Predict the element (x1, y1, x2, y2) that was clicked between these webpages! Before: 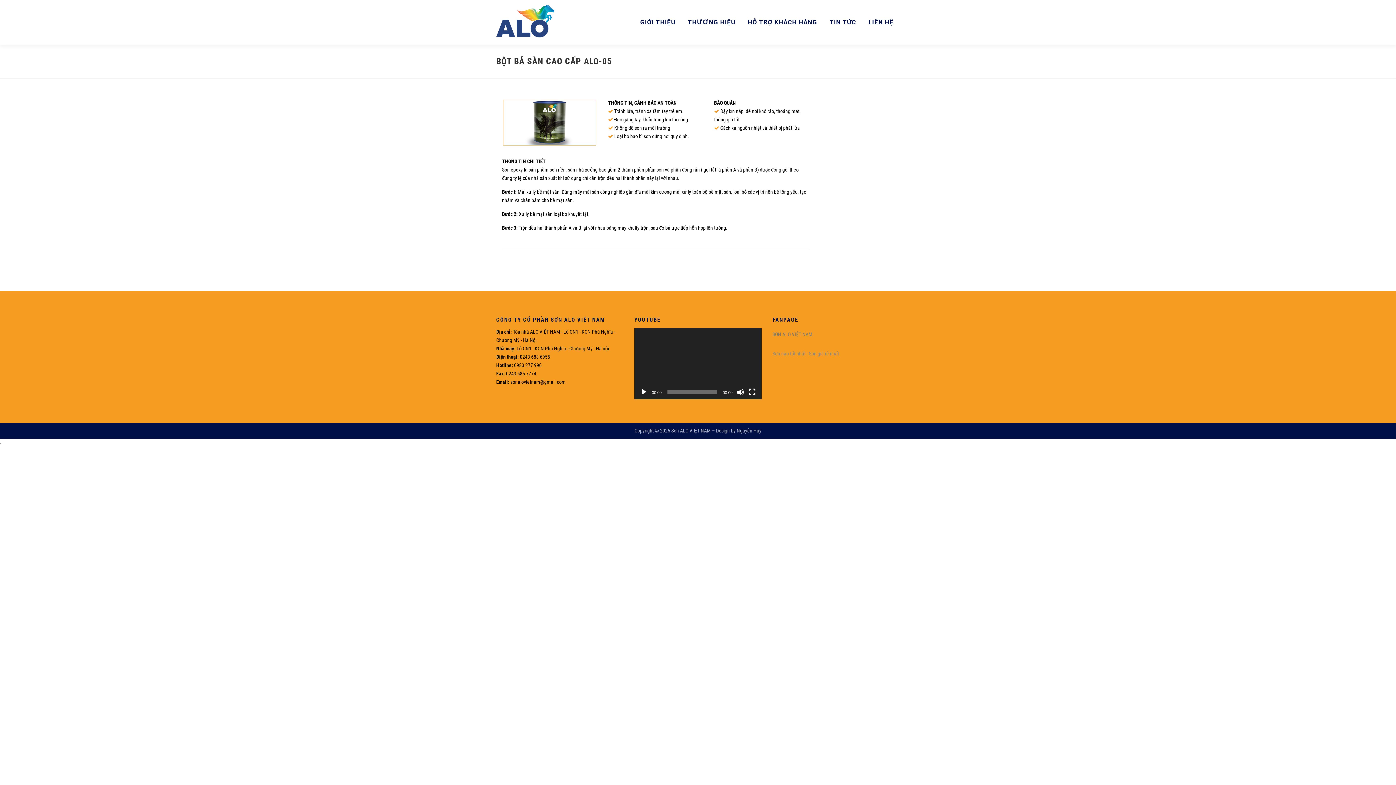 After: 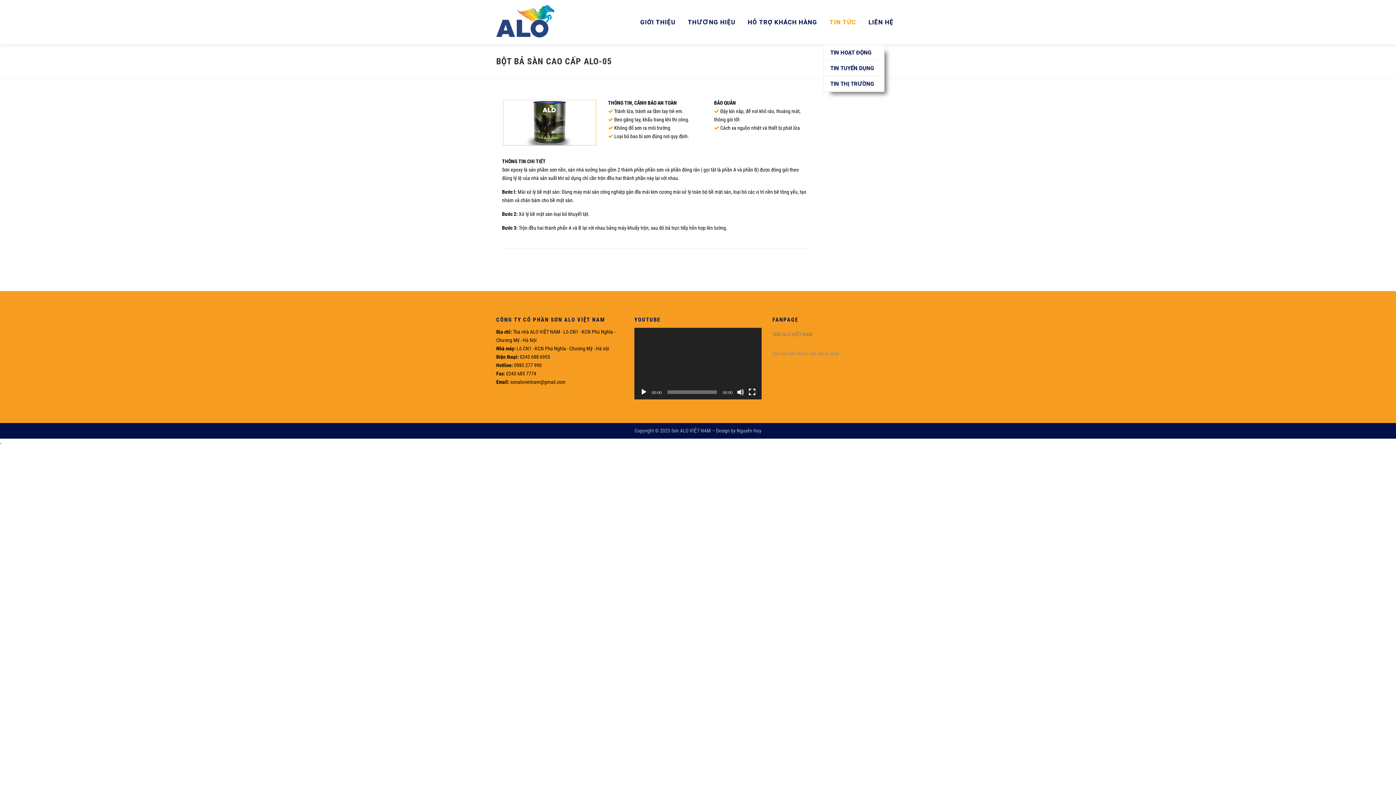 Action: label: TIN TỨC bbox: (823, 0, 862, 44)